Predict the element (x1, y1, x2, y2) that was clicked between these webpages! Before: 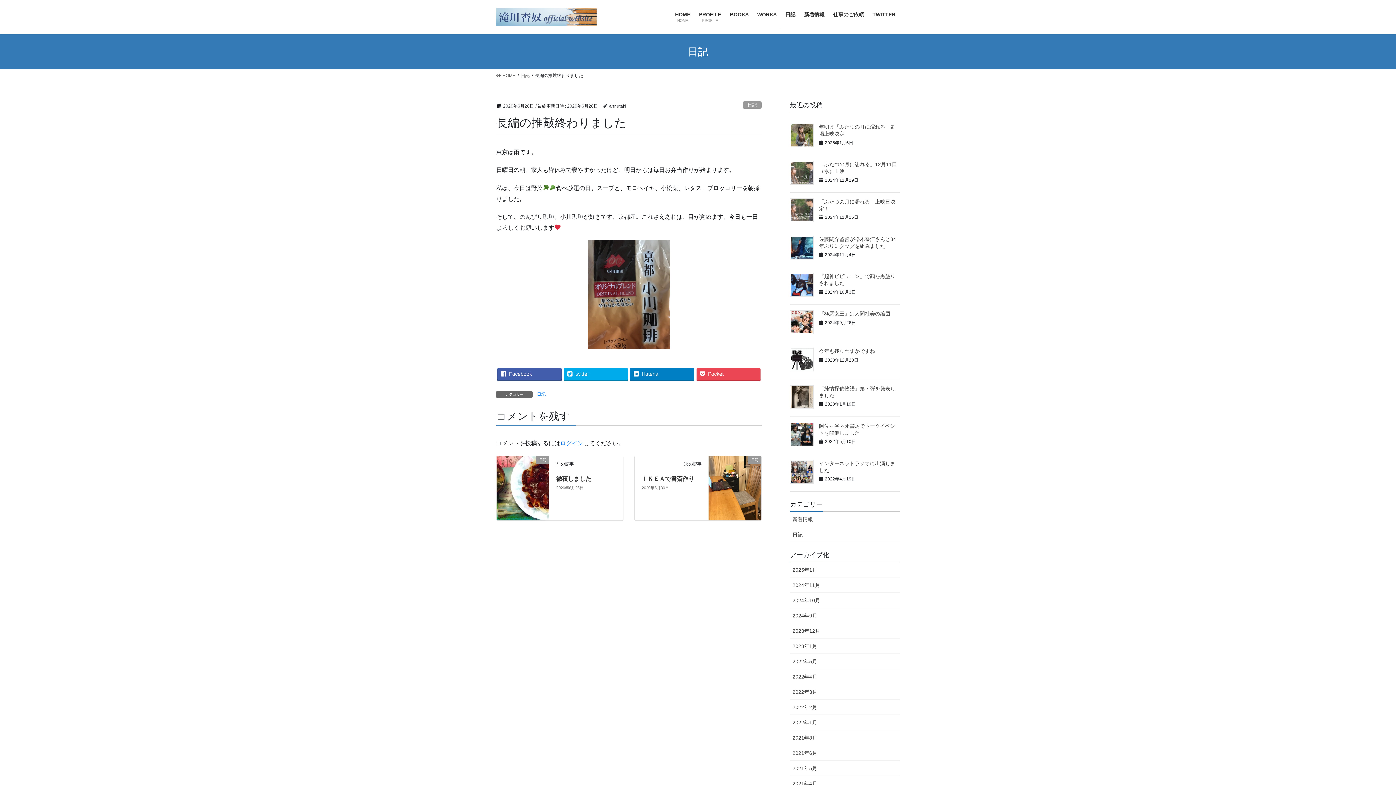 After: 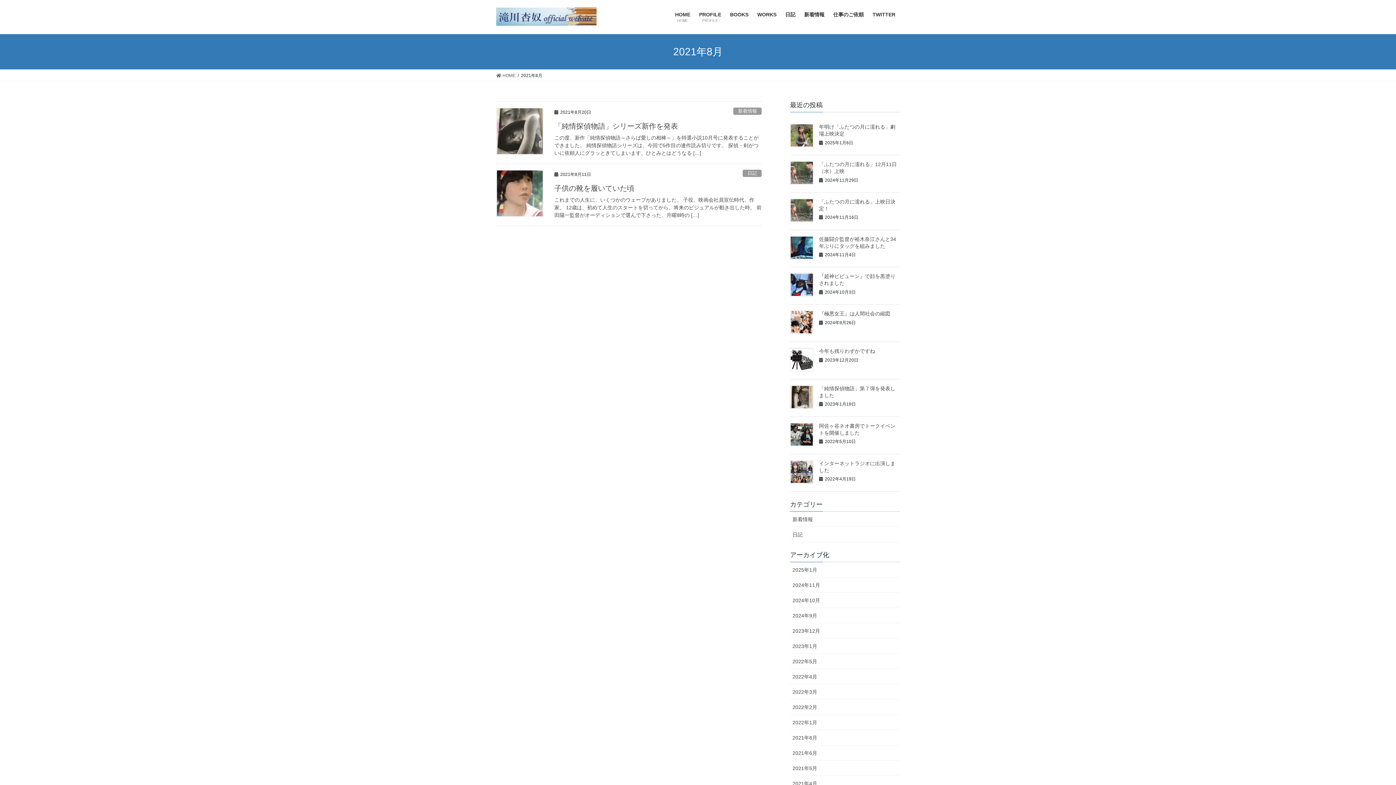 Action: bbox: (790, 730, 900, 745) label: 2021年8月